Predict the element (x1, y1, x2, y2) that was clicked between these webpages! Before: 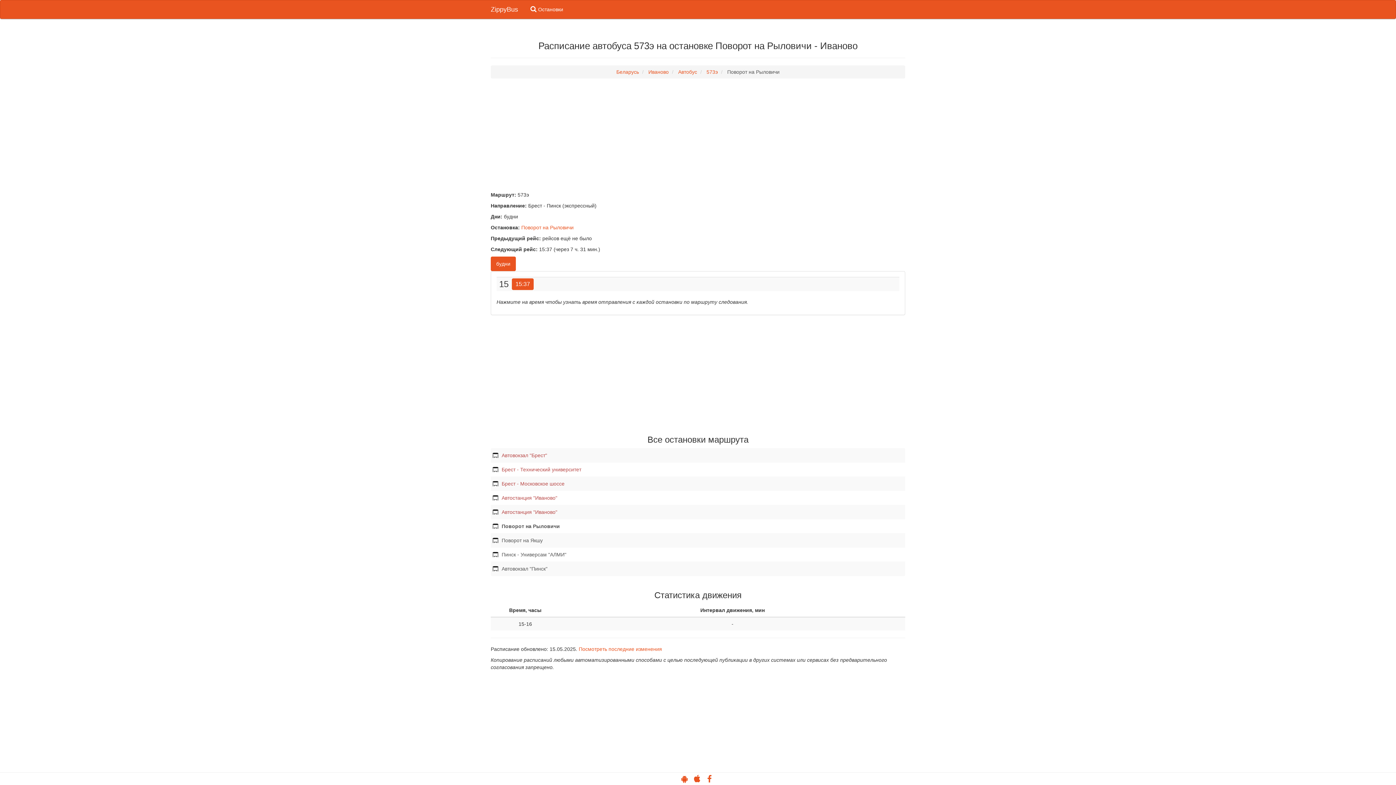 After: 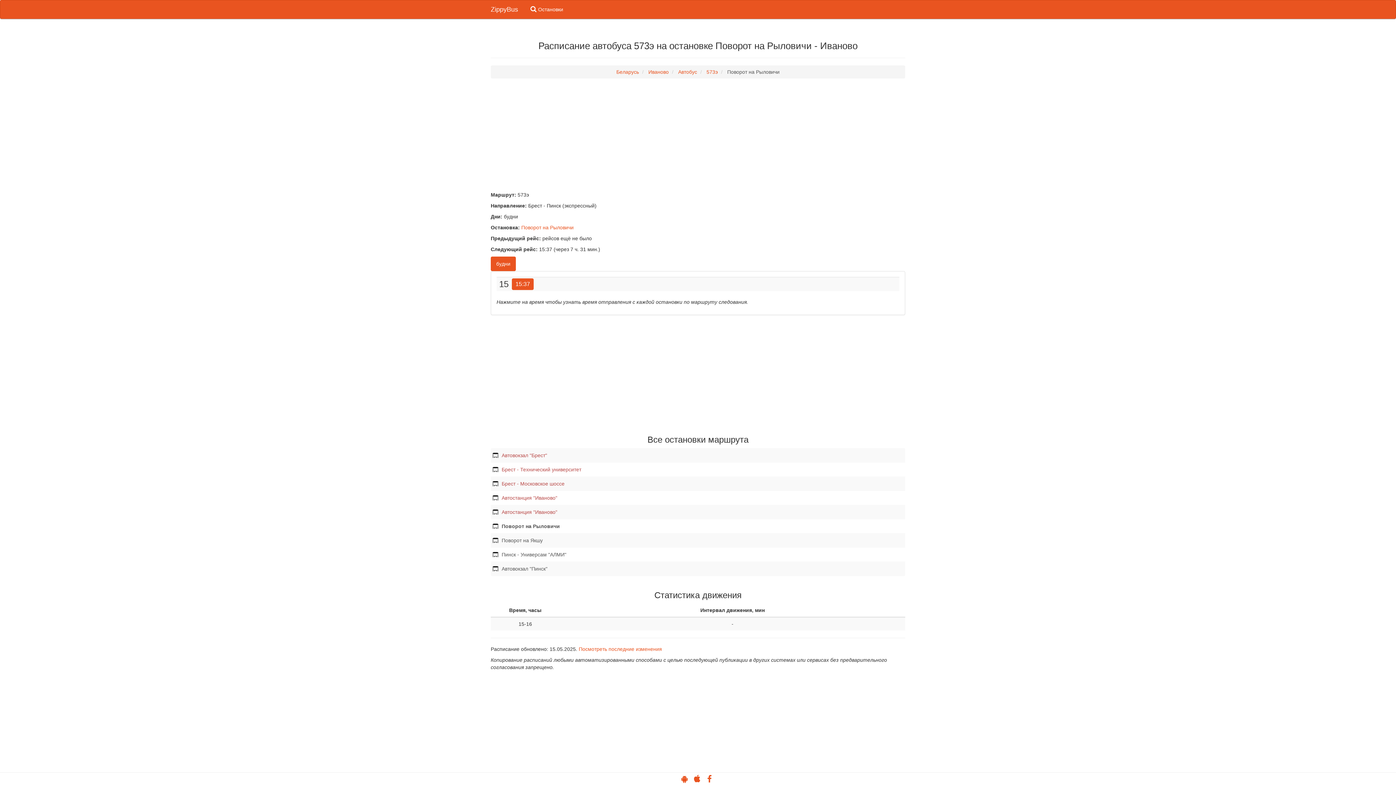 Action: bbox: (727, 69, 779, 74) label: Поворот на Рыловичи